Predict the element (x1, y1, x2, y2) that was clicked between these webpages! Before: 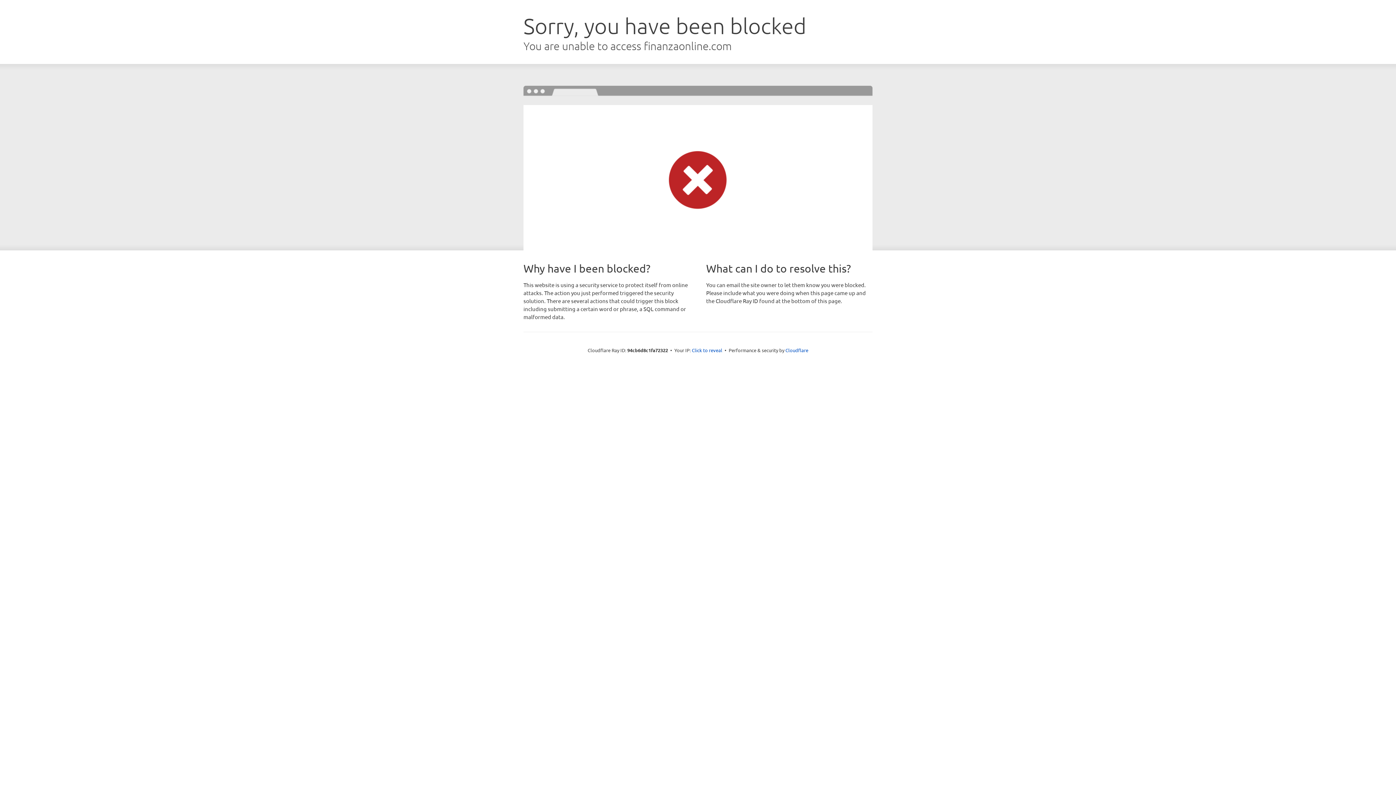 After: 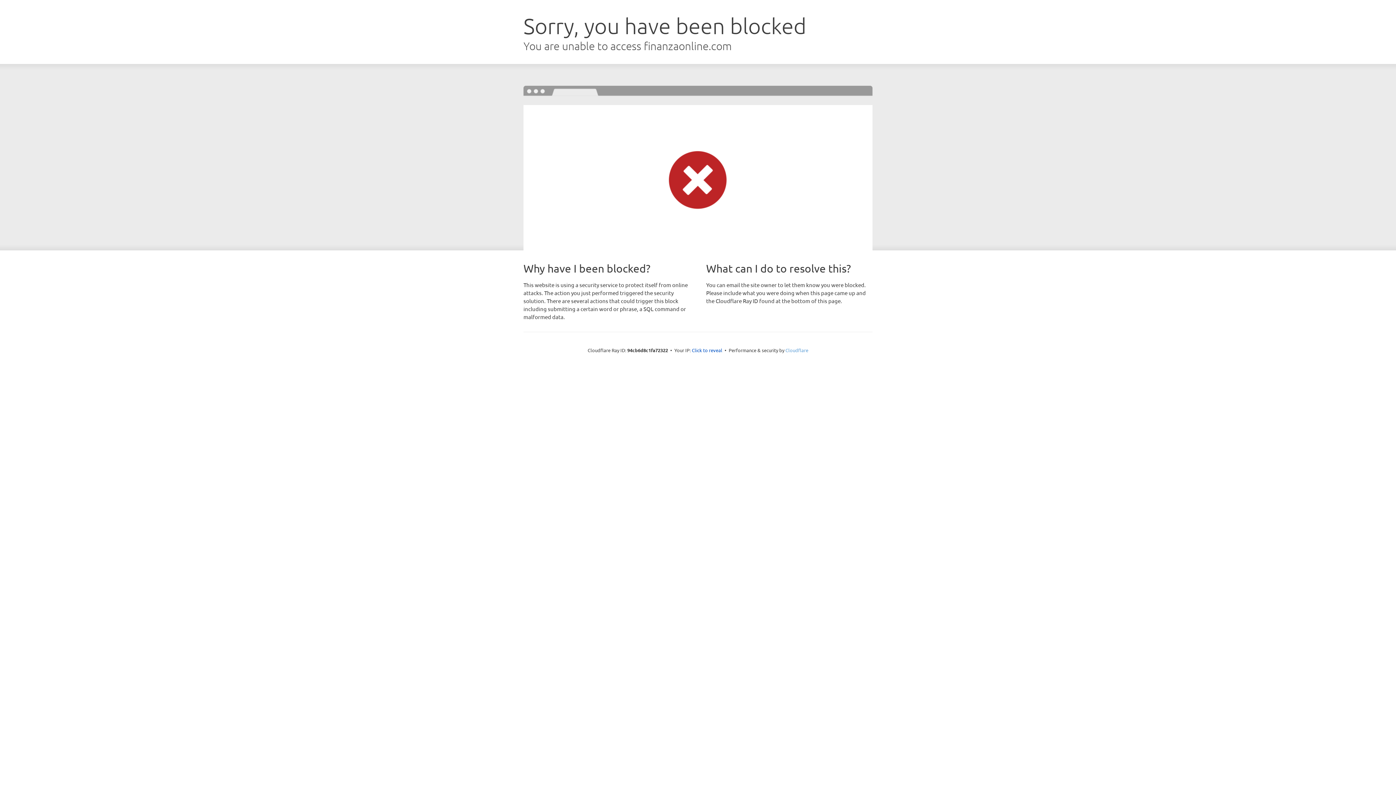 Action: bbox: (785, 347, 808, 353) label: Cloudflare